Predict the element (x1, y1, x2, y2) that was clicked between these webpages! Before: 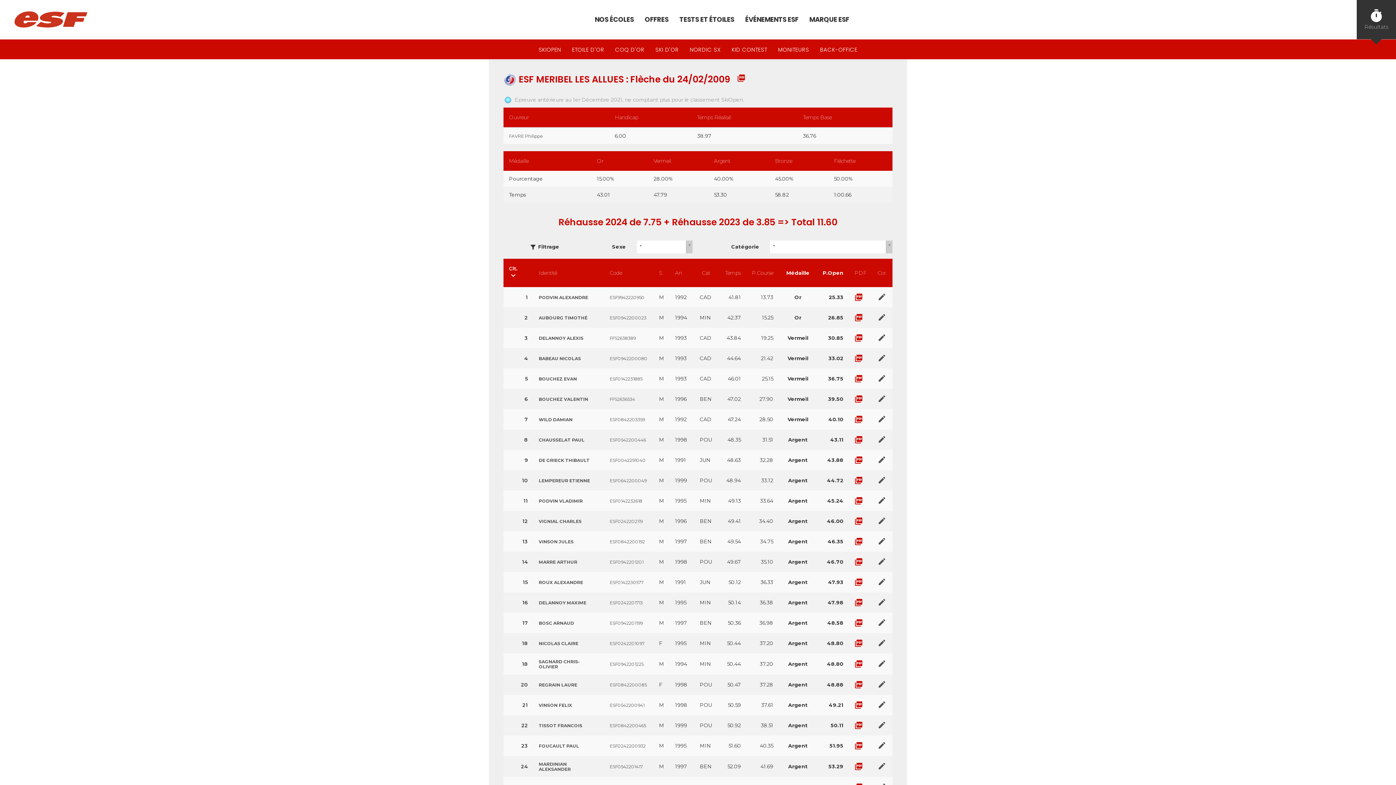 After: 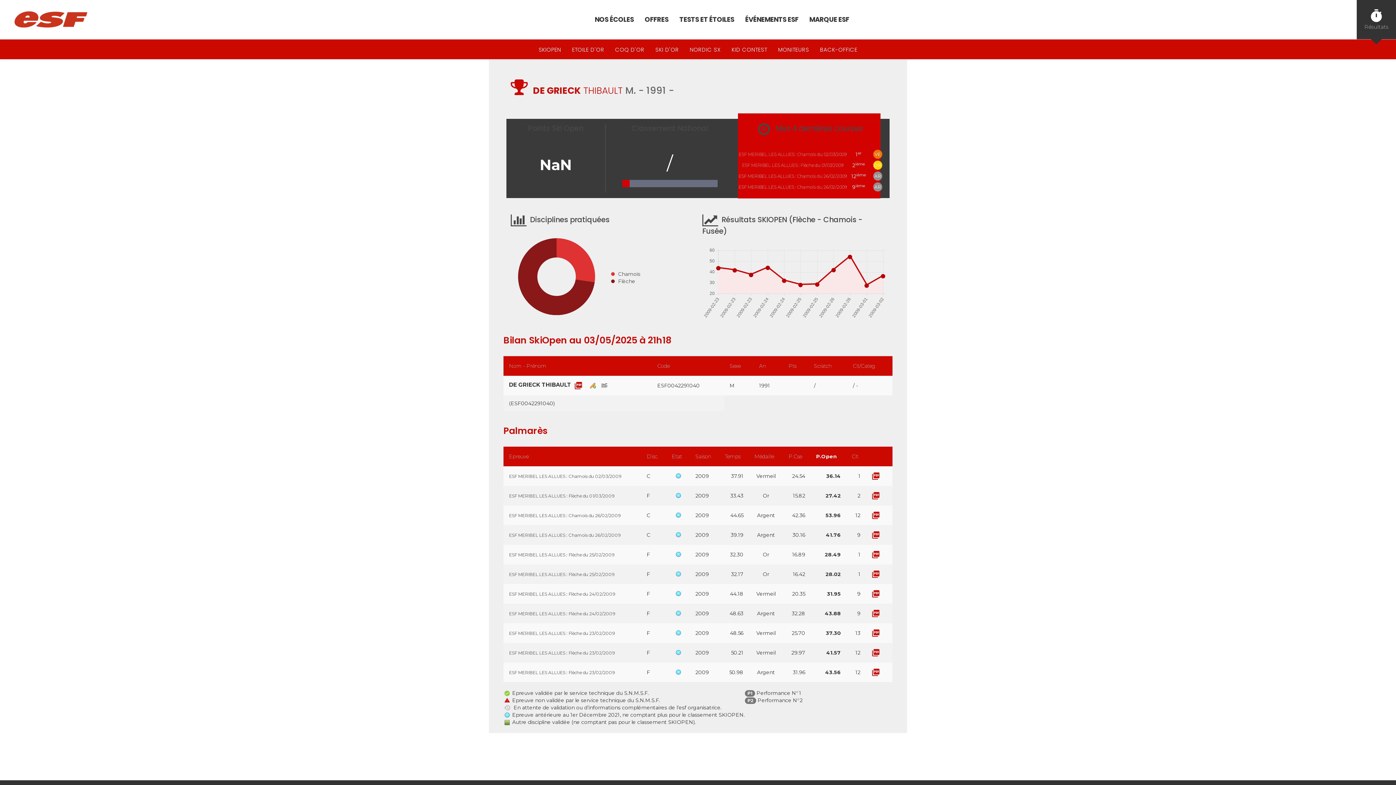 Action: bbox: (538, 457, 589, 463) label: DE GRIECK THIBAULT